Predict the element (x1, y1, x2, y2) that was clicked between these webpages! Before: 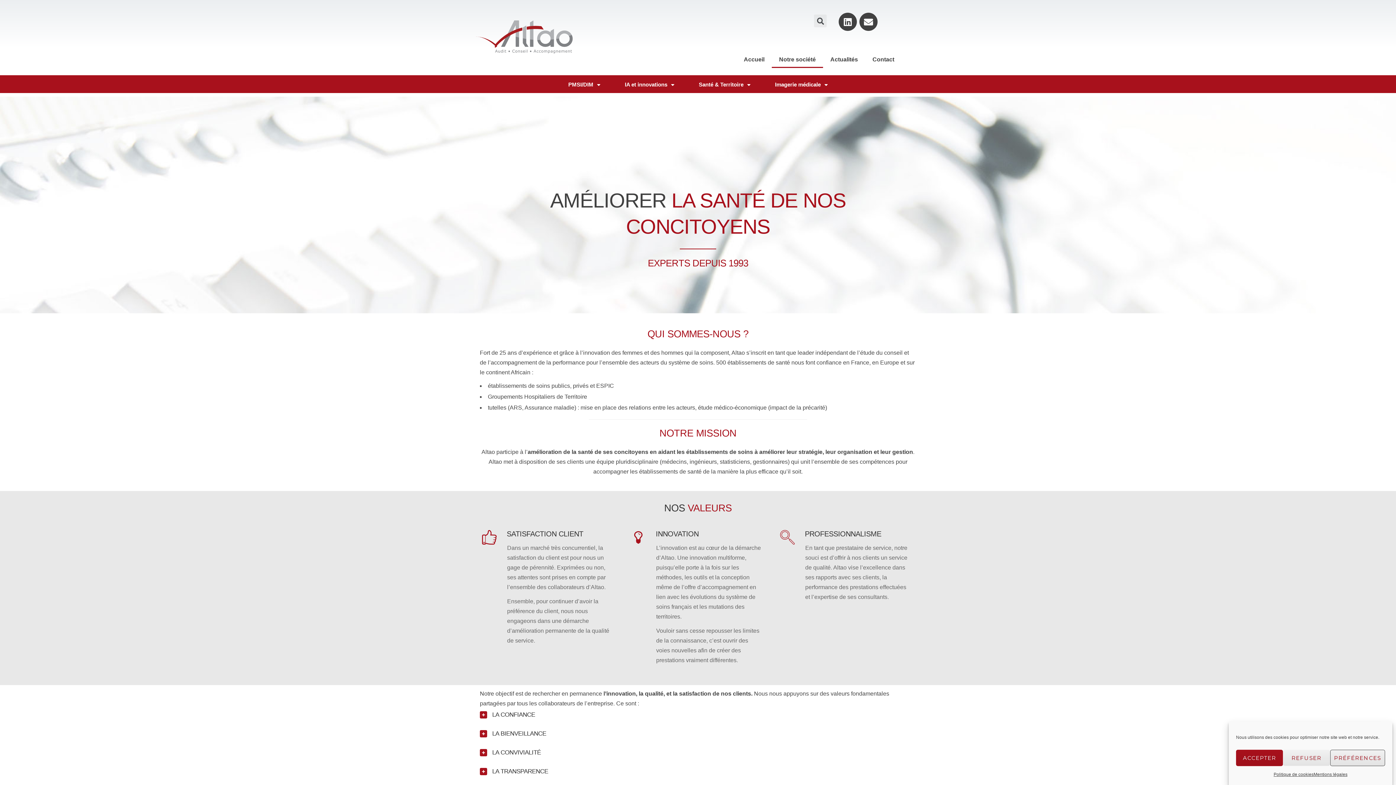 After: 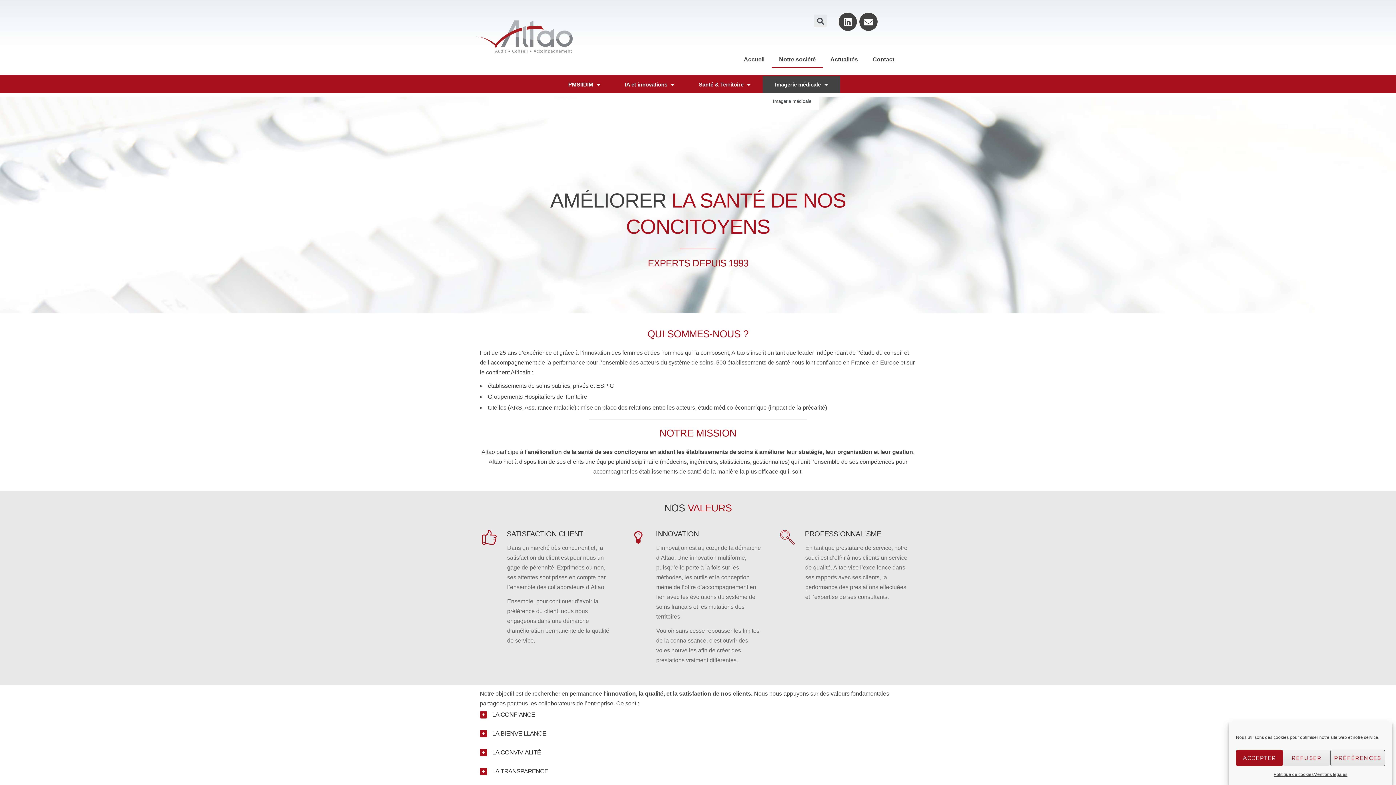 Action: label: Imagerie médicale bbox: (762, 76, 840, 93)